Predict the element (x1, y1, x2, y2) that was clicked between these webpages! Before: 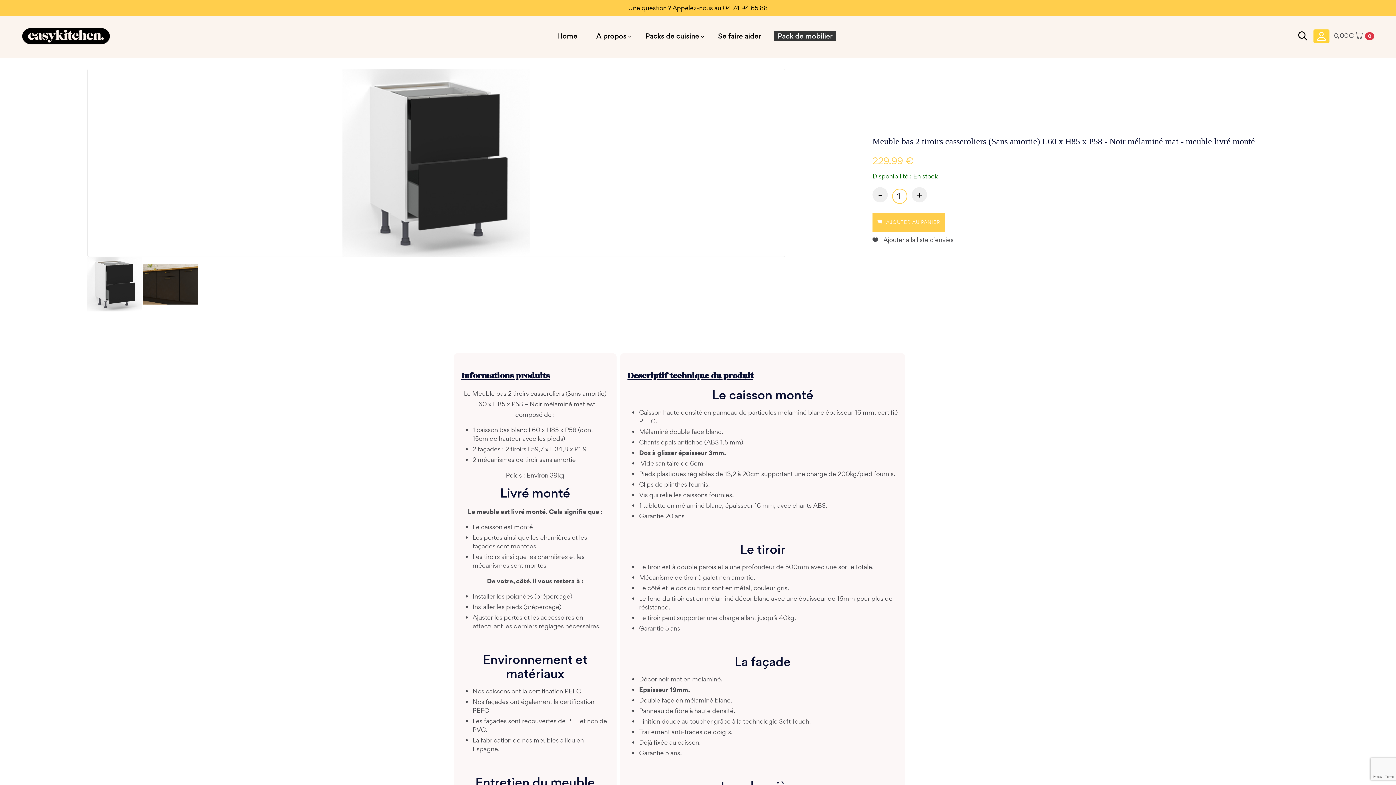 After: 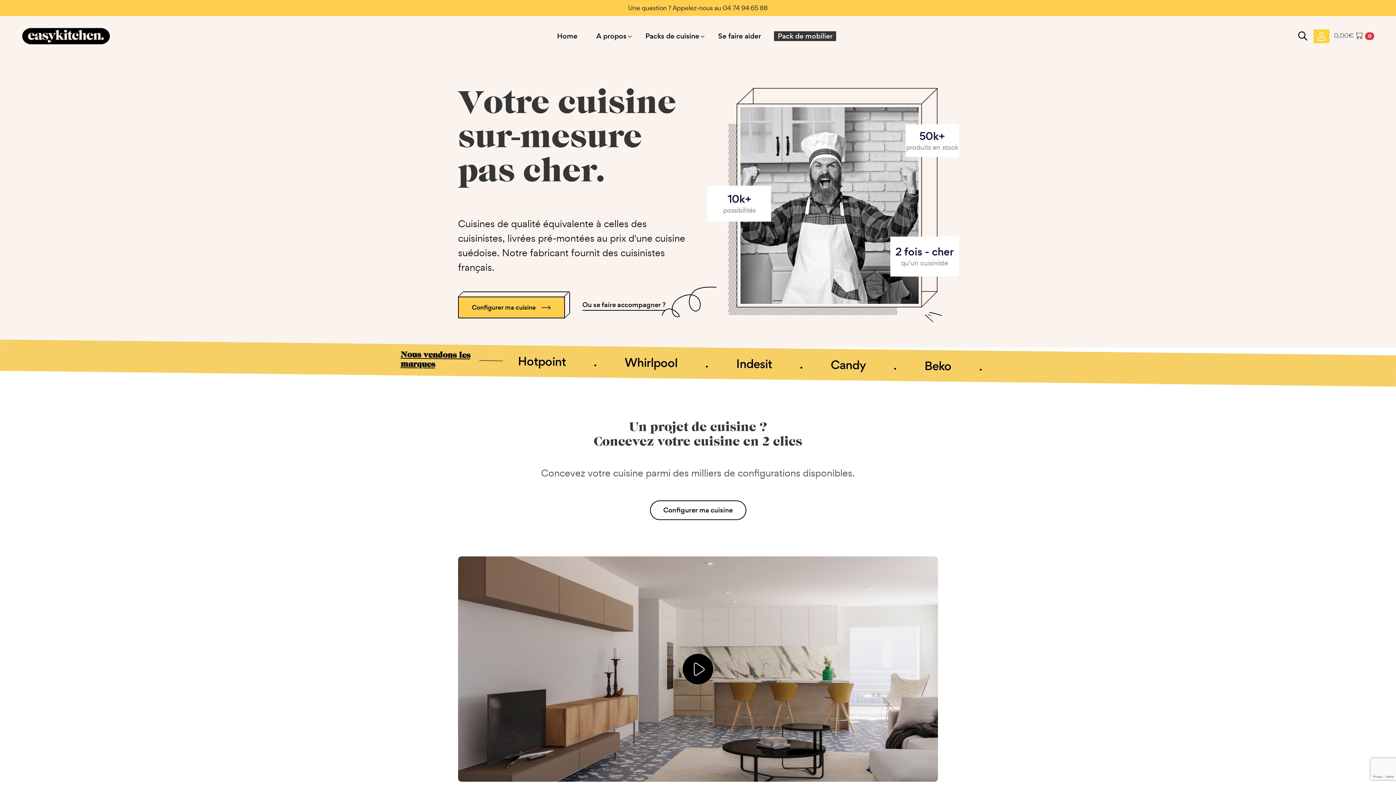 Action: bbox: (21, 27, 110, 44)